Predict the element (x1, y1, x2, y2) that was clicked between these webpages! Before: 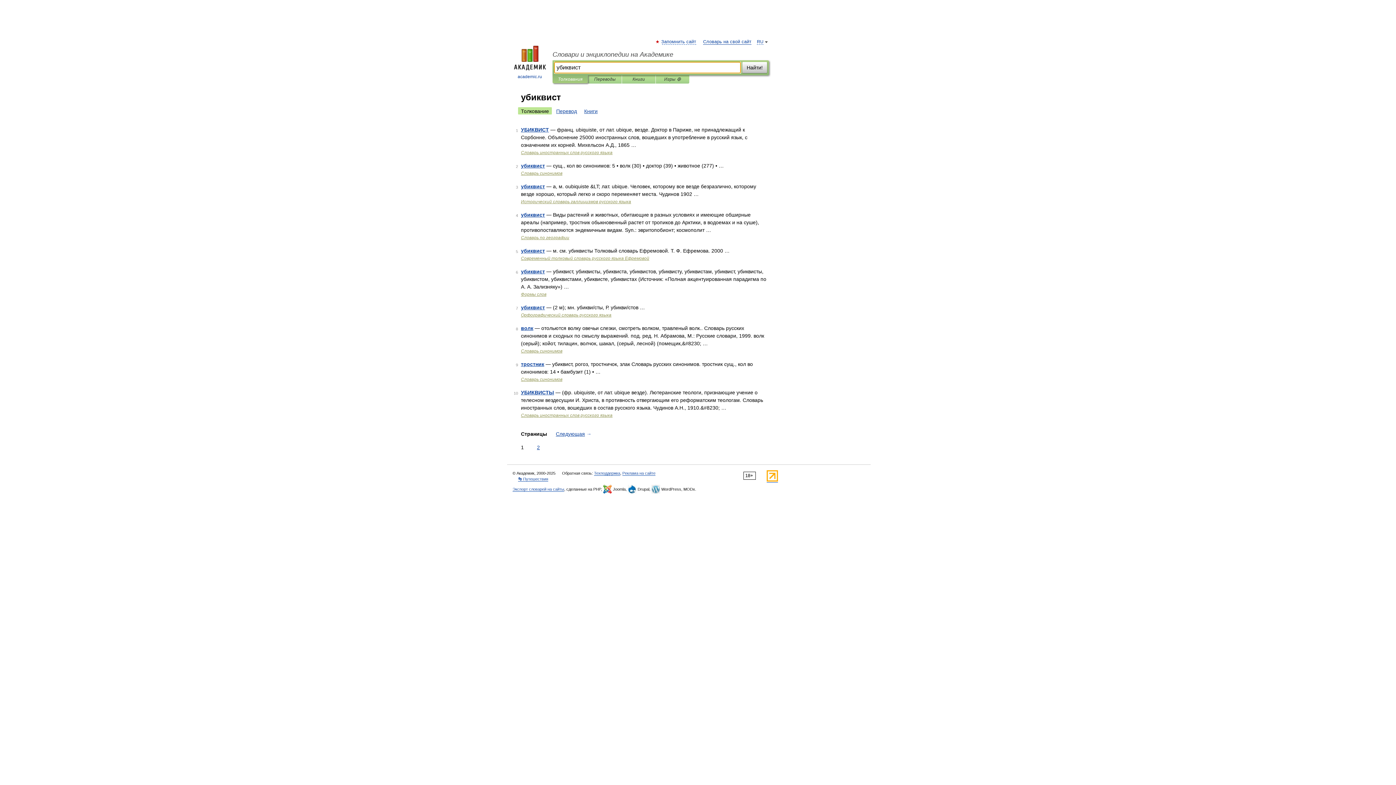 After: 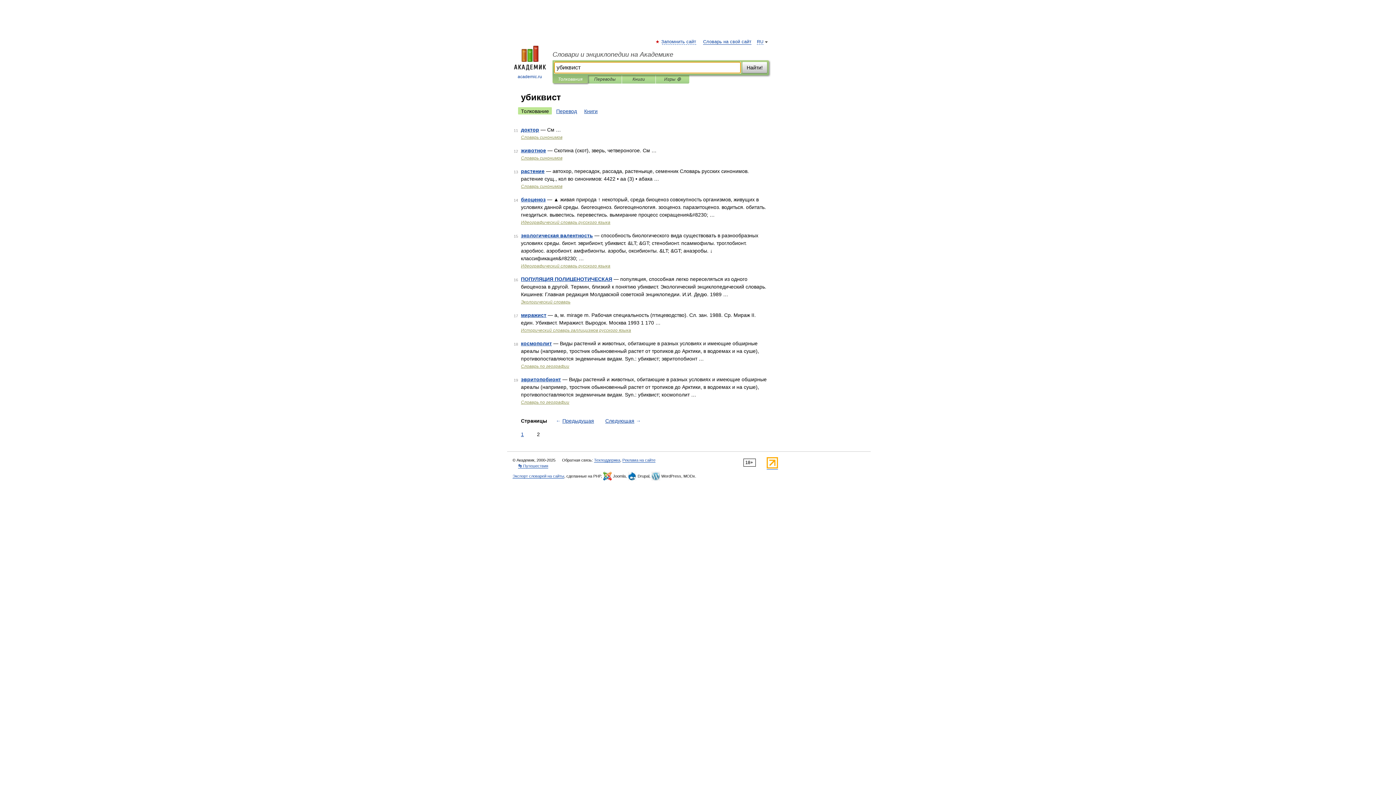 Action: label: Следующая → bbox: (554, 430, 593, 438)